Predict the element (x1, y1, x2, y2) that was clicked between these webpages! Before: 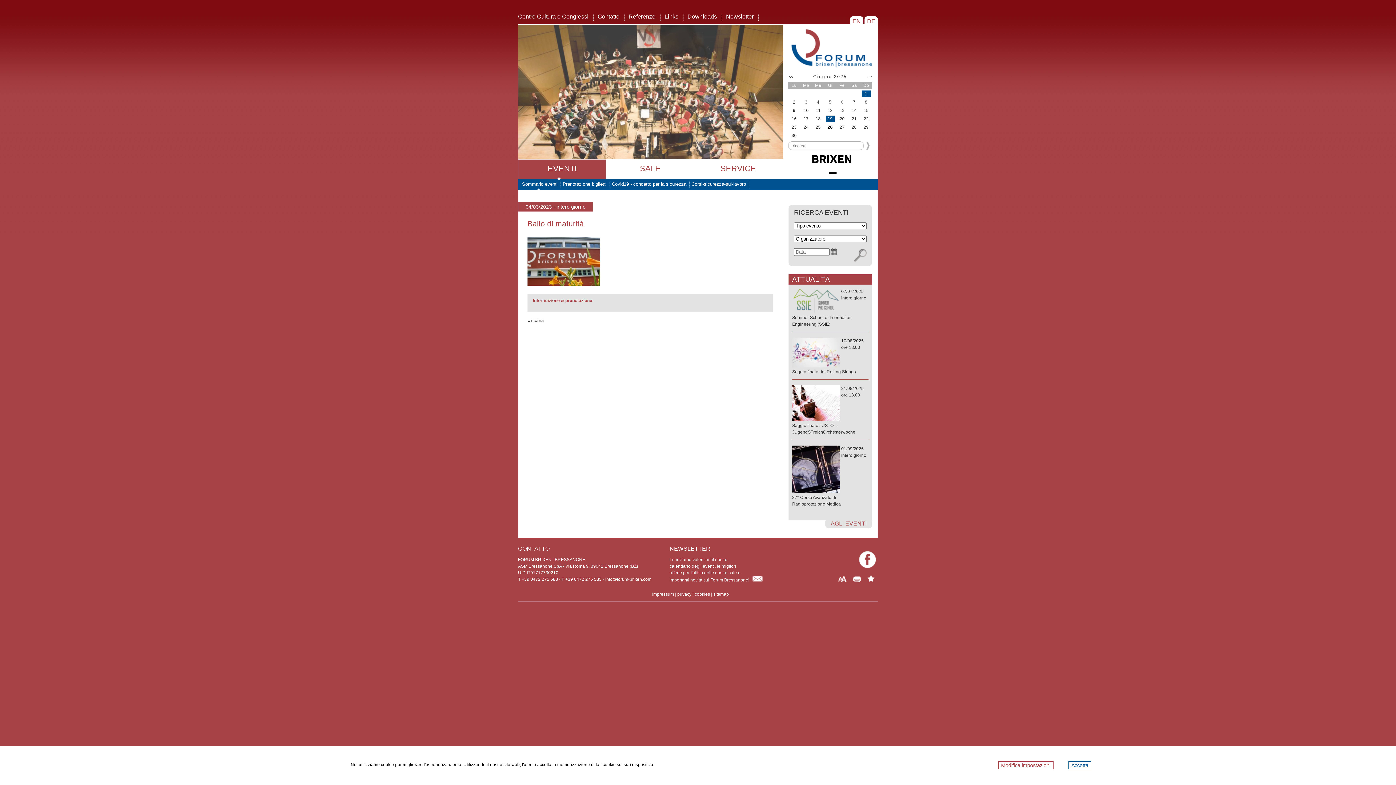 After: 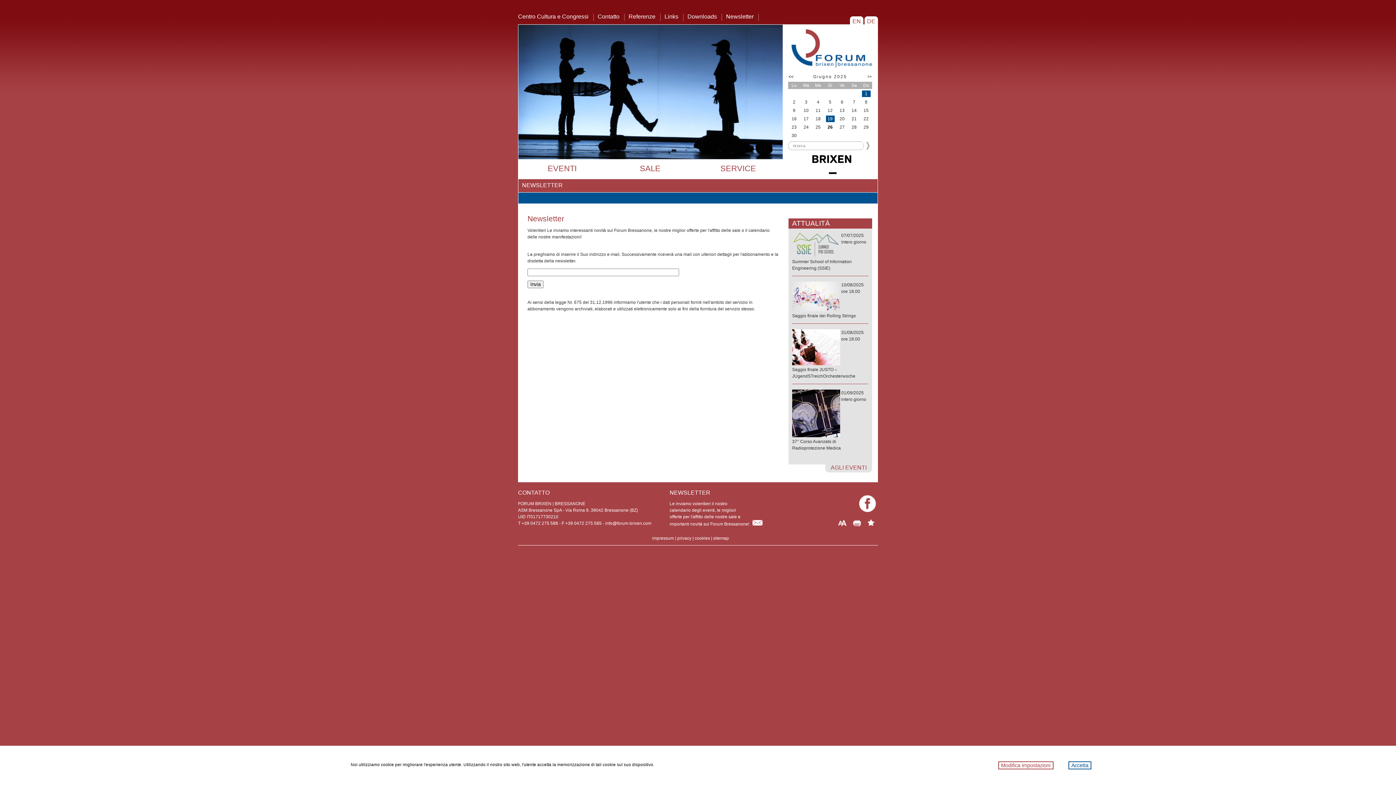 Action: bbox: (752, 577, 762, 582)